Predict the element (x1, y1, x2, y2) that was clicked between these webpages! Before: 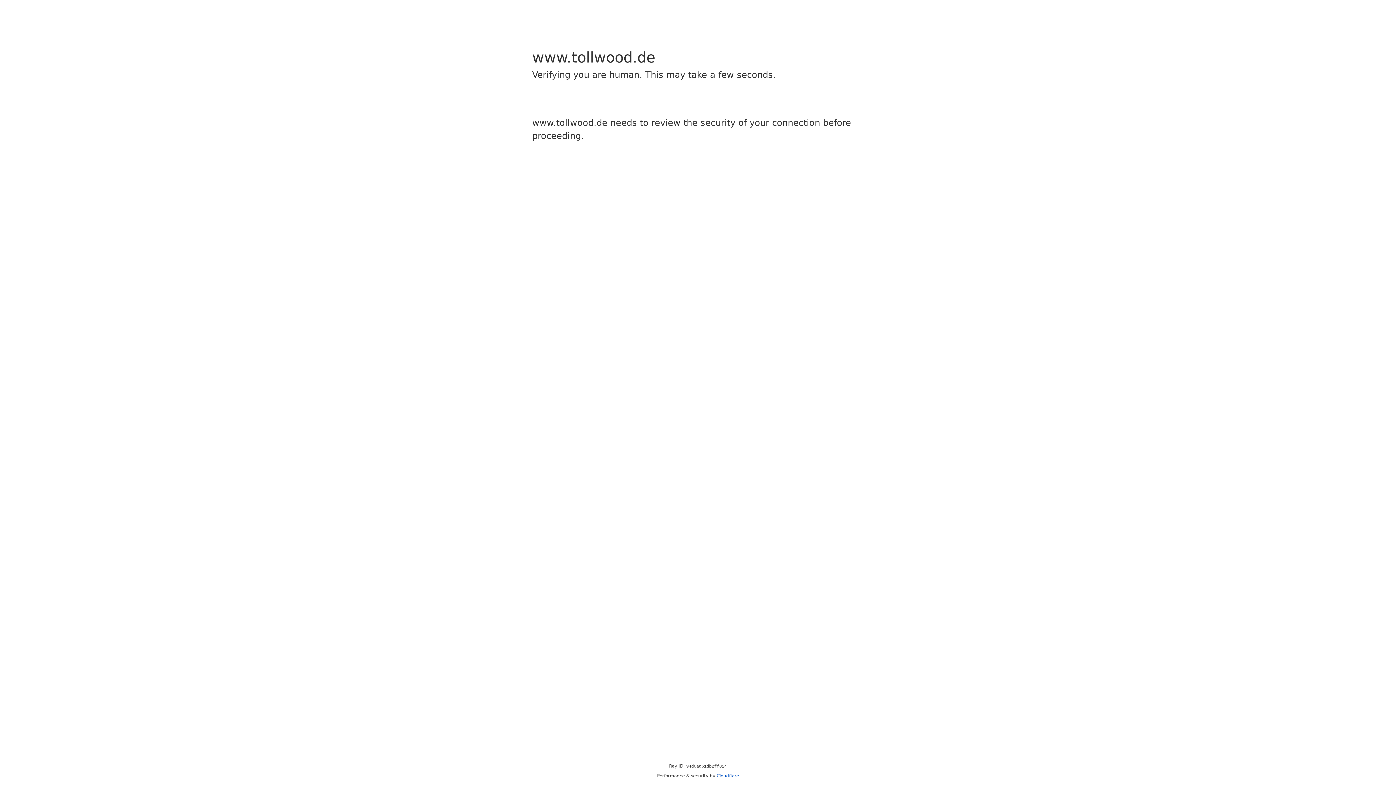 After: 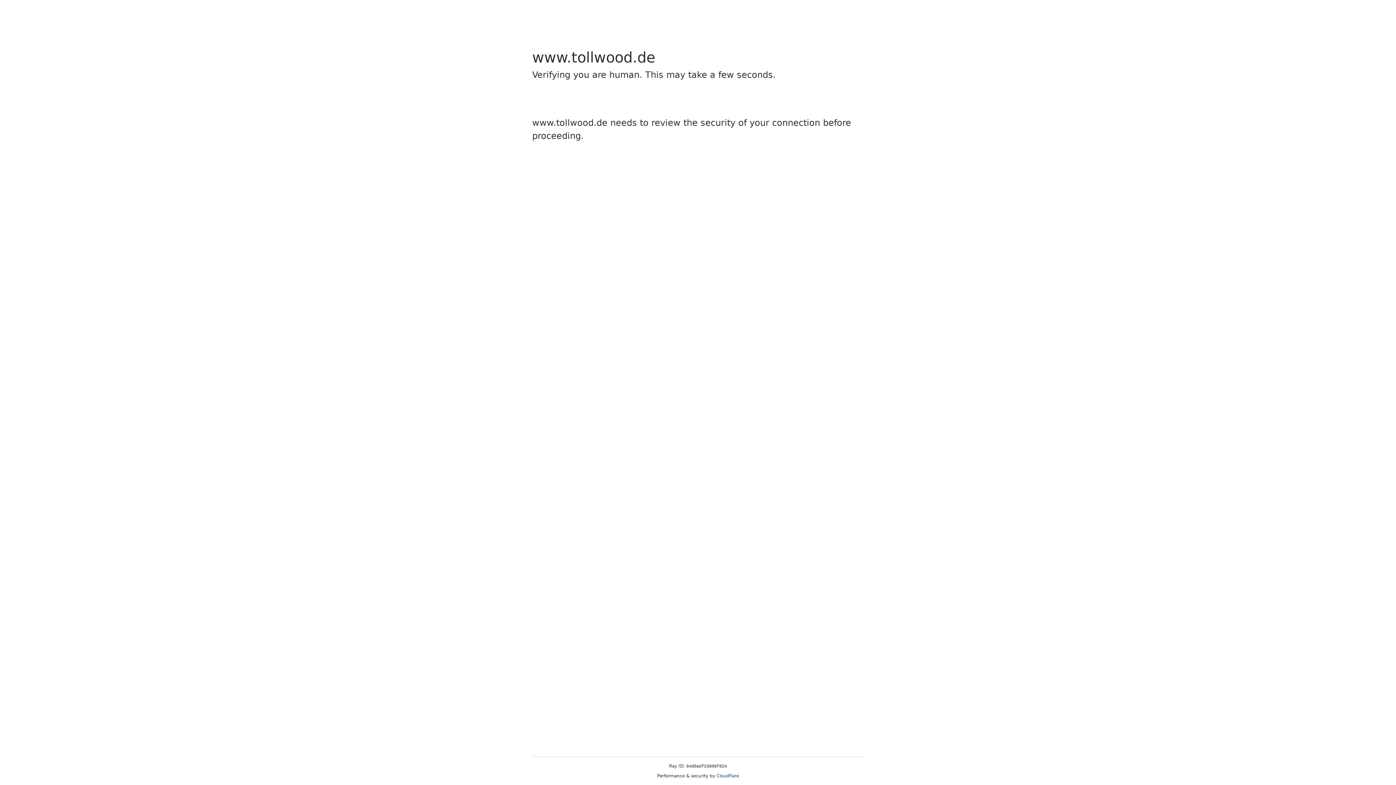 Action: bbox: (716, 773, 739, 778) label: Cloudflare